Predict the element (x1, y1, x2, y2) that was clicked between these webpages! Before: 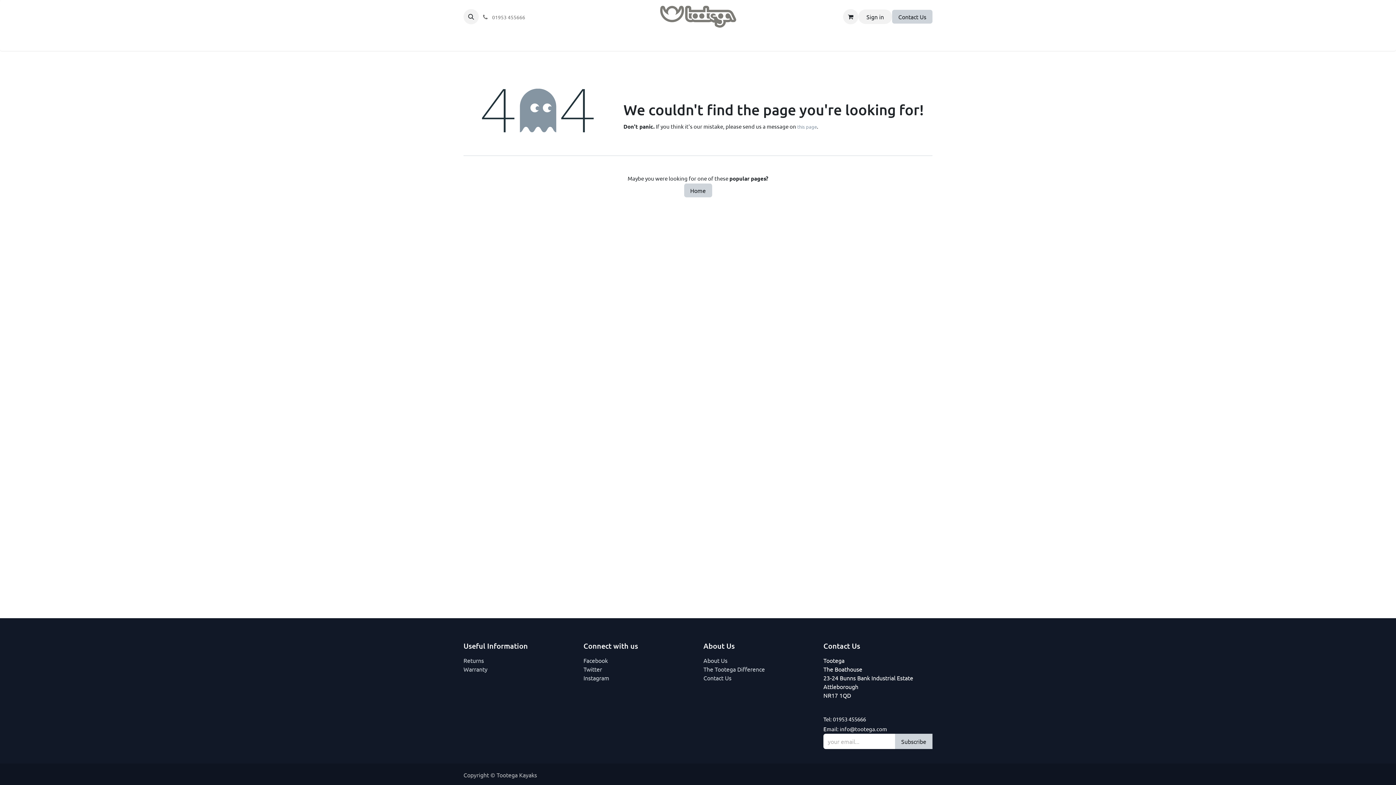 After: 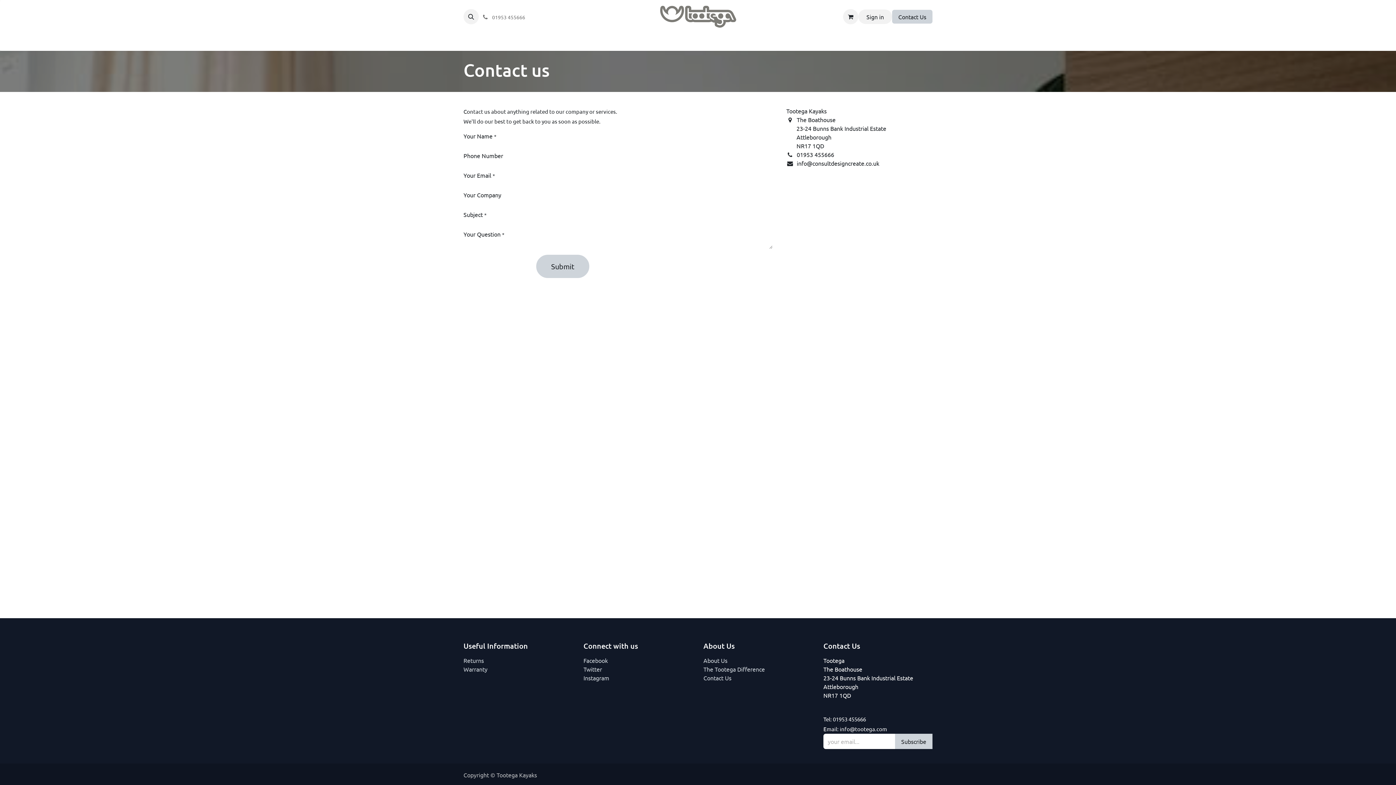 Action: bbox: (892, 9, 932, 23) label: Contact Us